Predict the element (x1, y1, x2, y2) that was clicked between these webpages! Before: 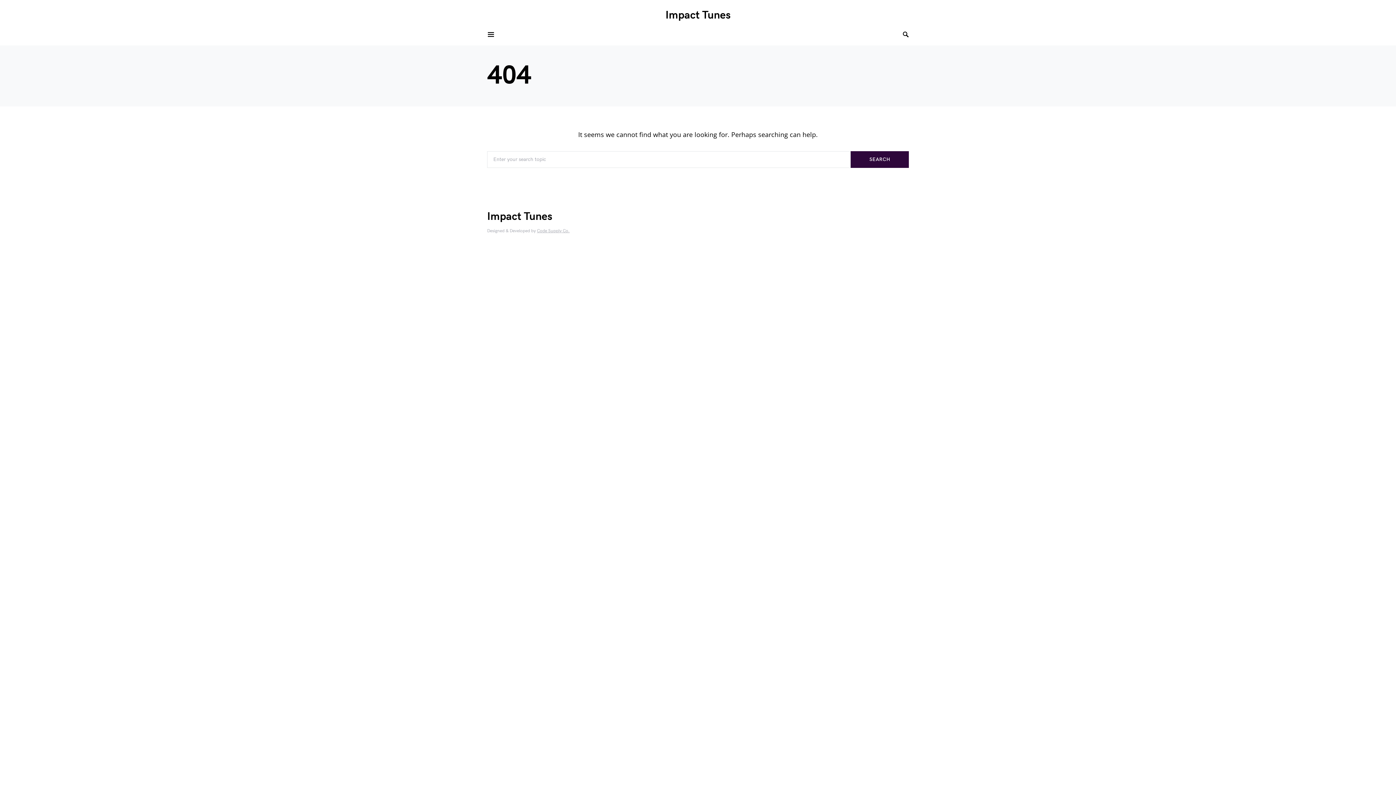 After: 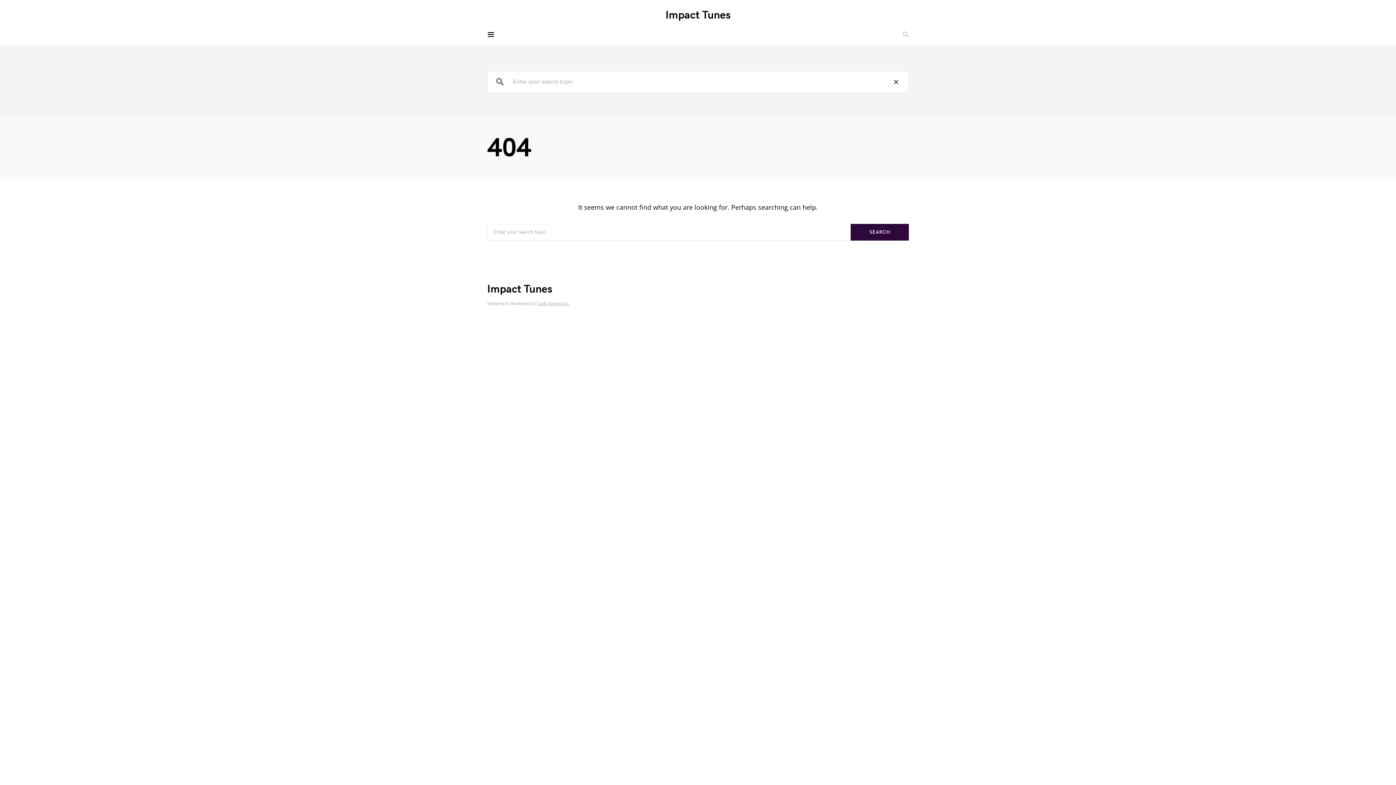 Action: bbox: (903, 28, 909, 40)